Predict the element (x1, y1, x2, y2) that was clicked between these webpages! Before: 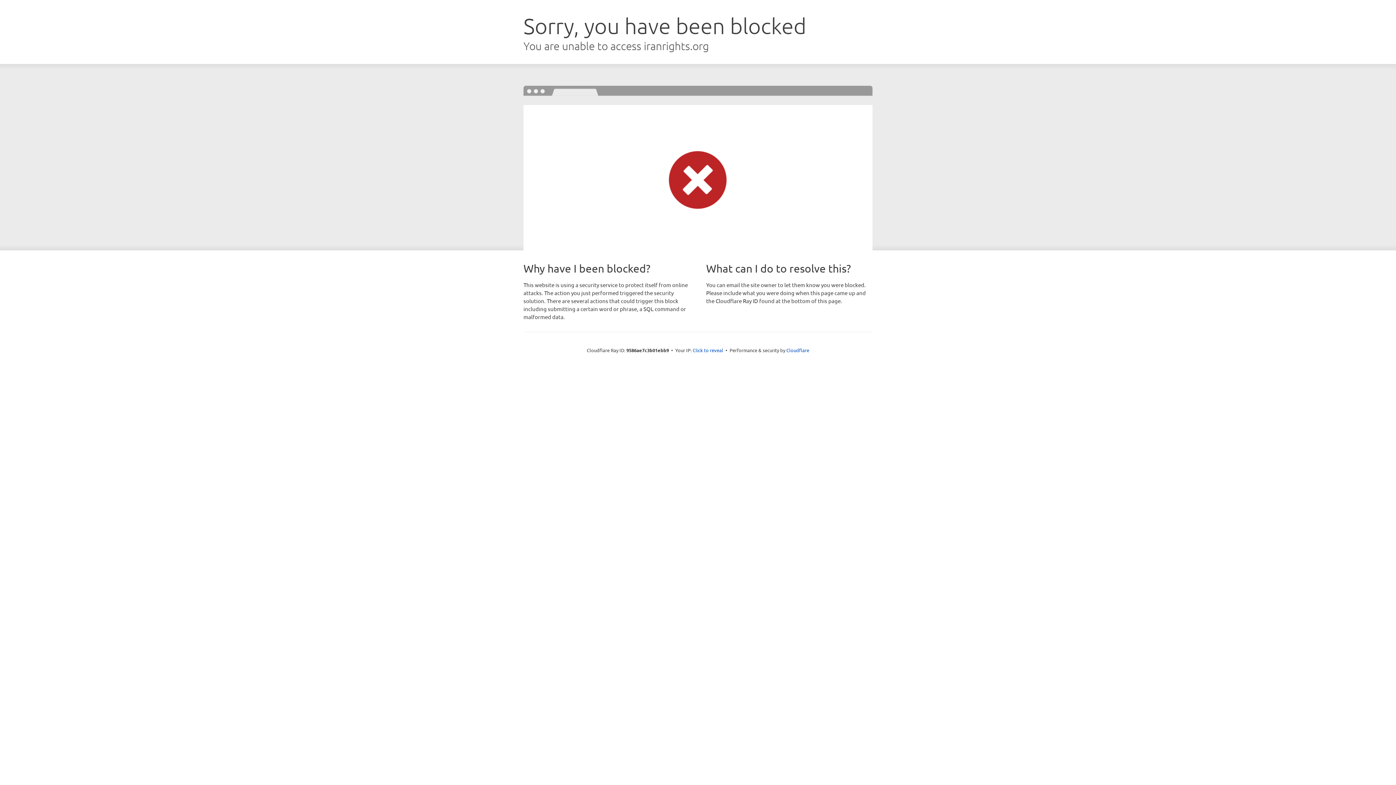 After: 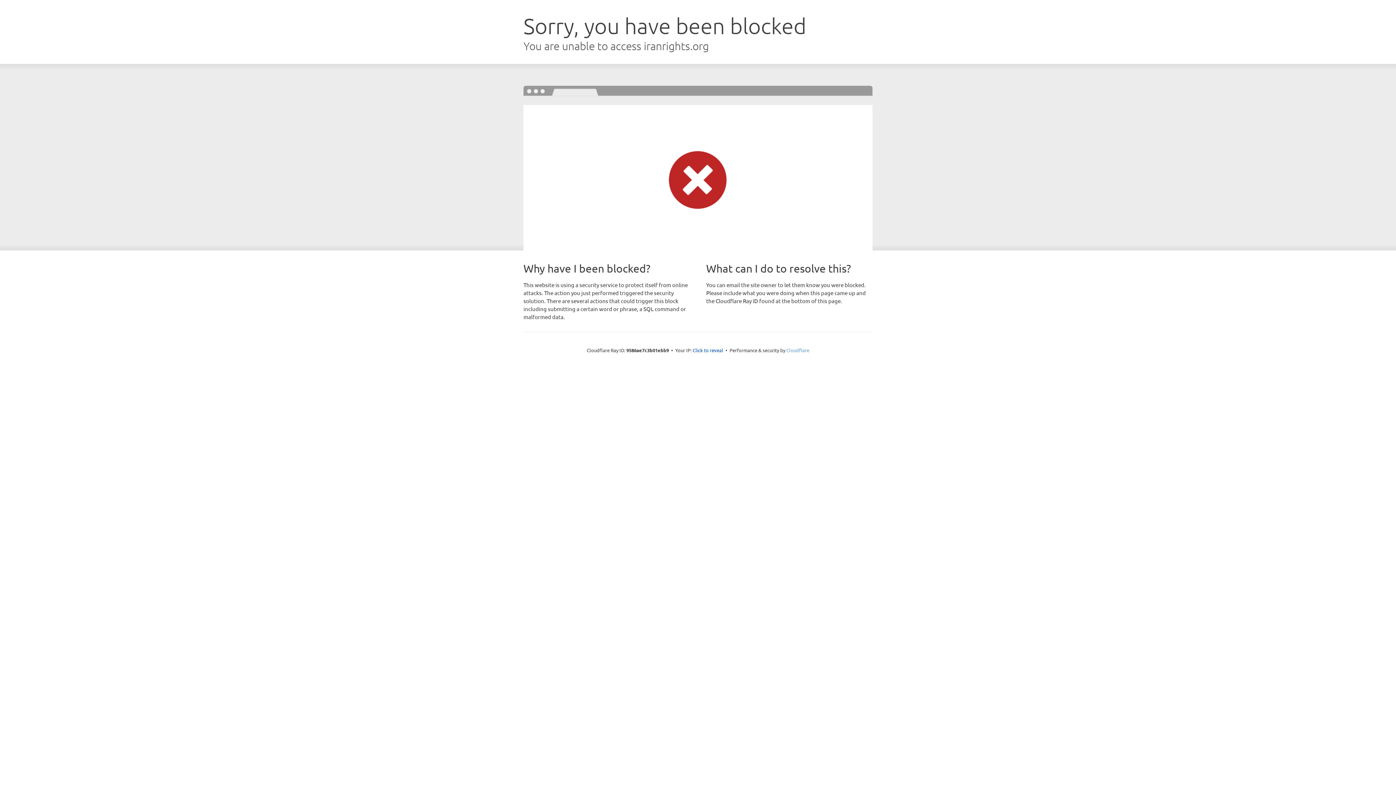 Action: label: Cloudflare bbox: (786, 347, 809, 353)